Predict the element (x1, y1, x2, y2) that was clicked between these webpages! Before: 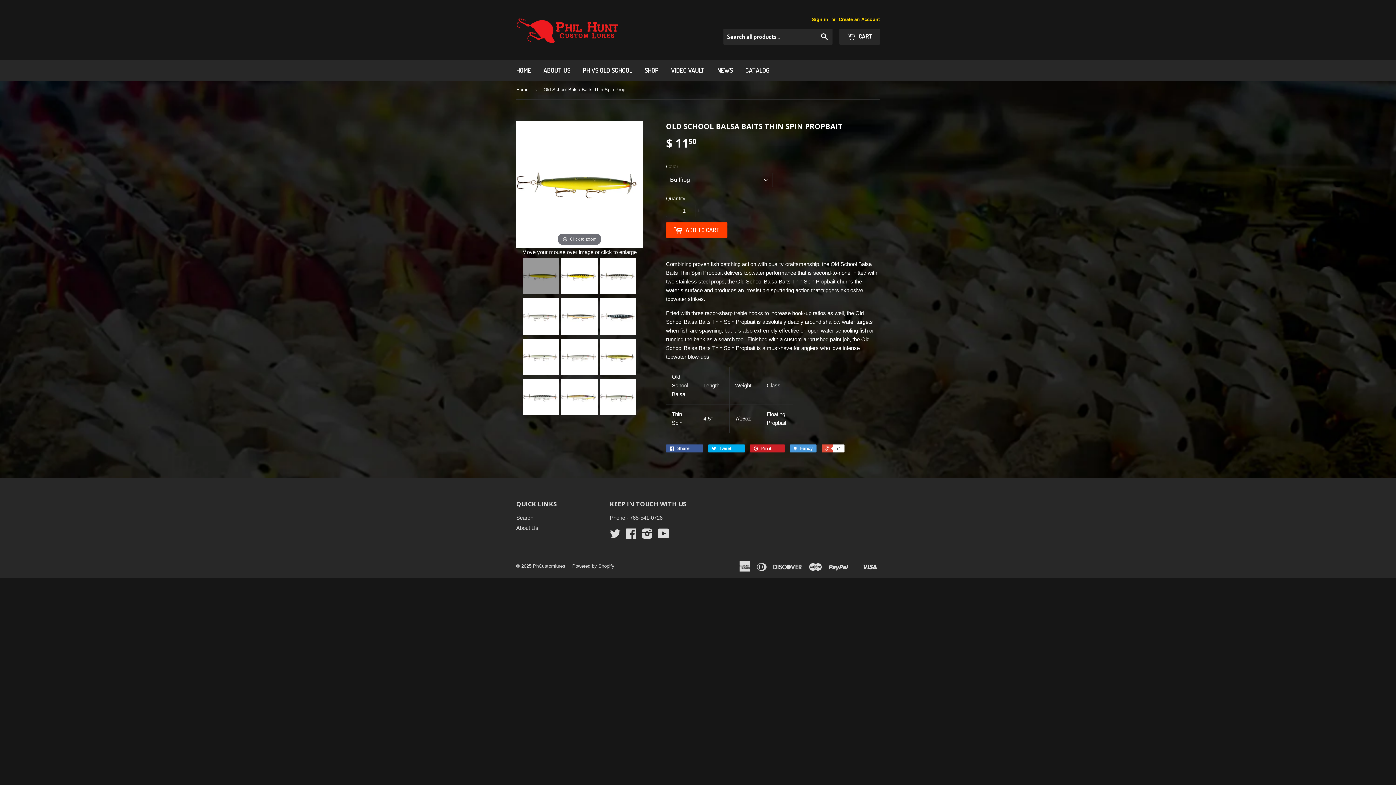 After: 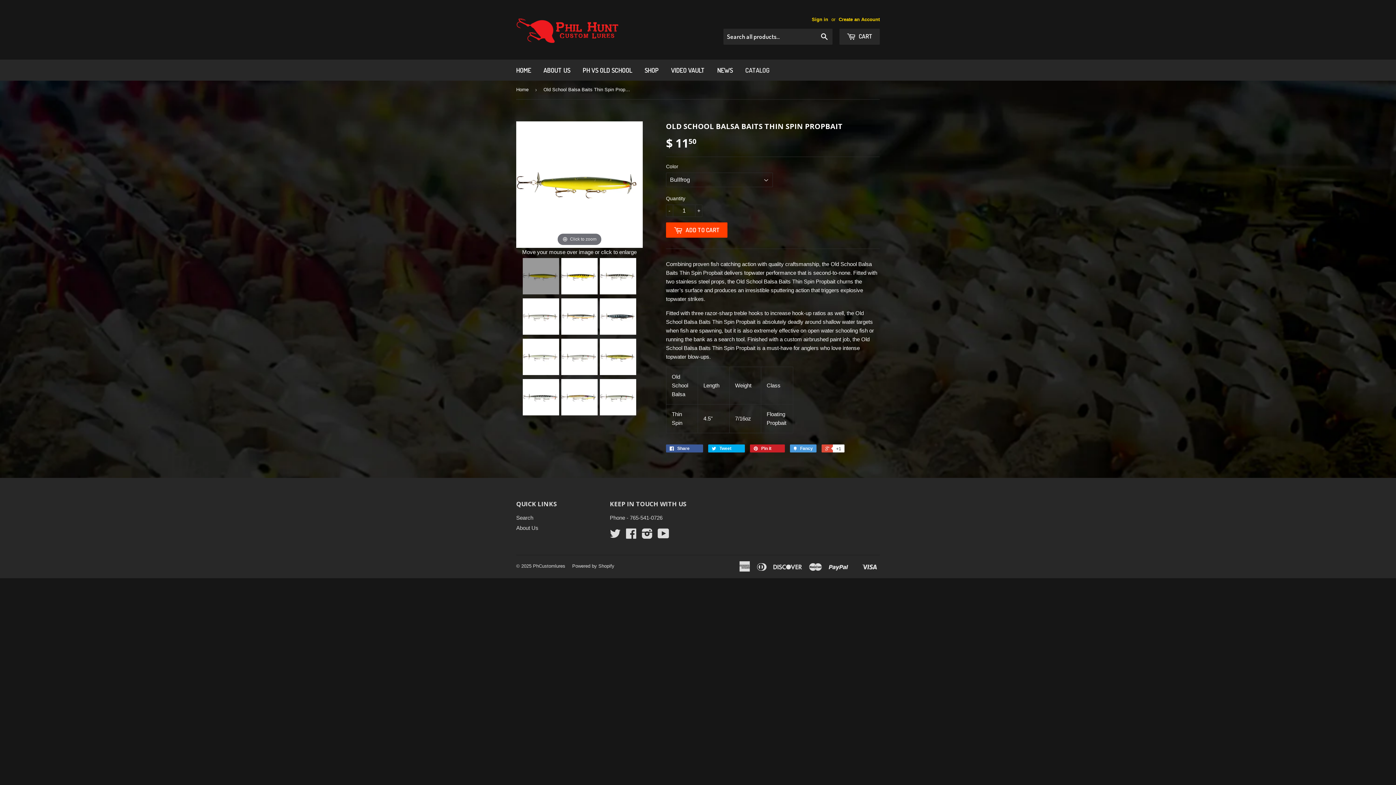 Action: bbox: (740, 59, 775, 80) label: CATALOG